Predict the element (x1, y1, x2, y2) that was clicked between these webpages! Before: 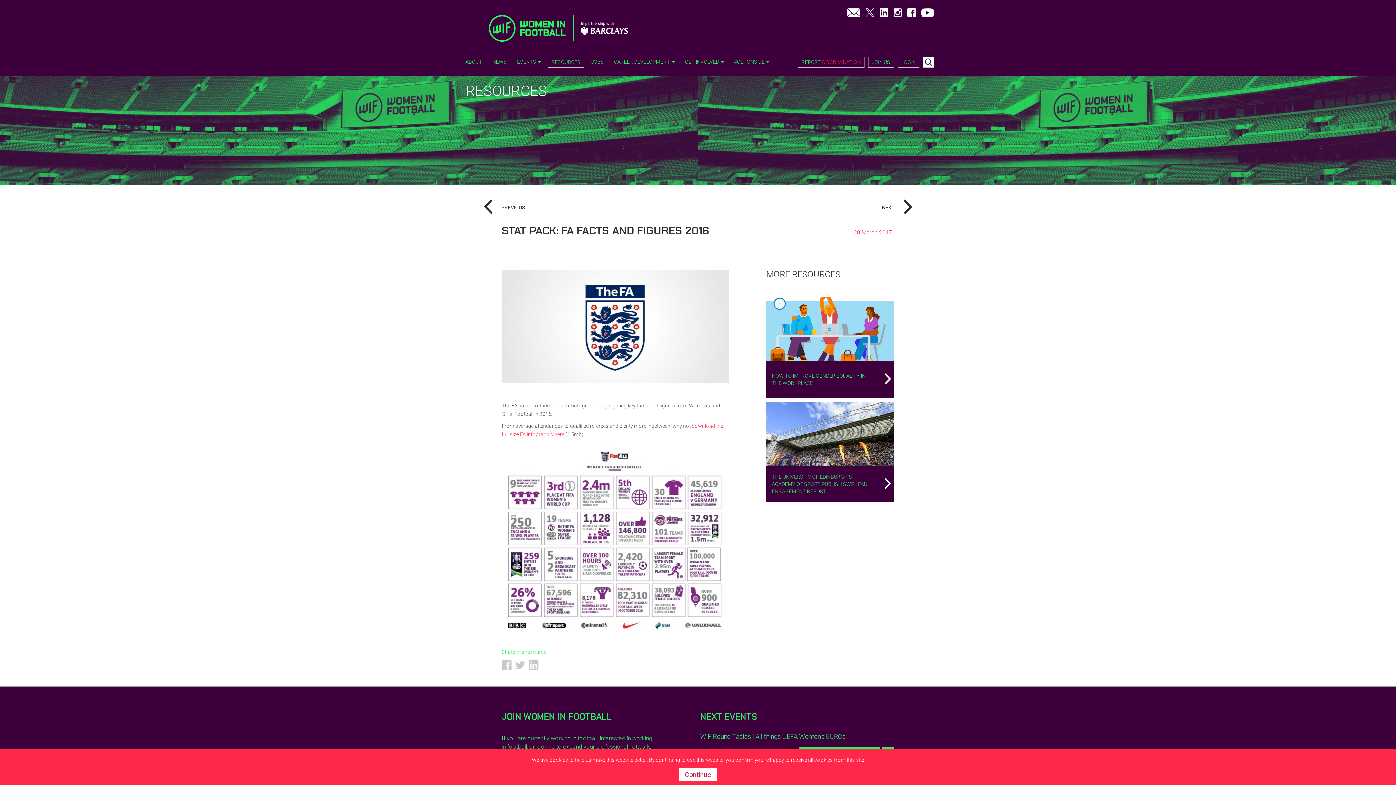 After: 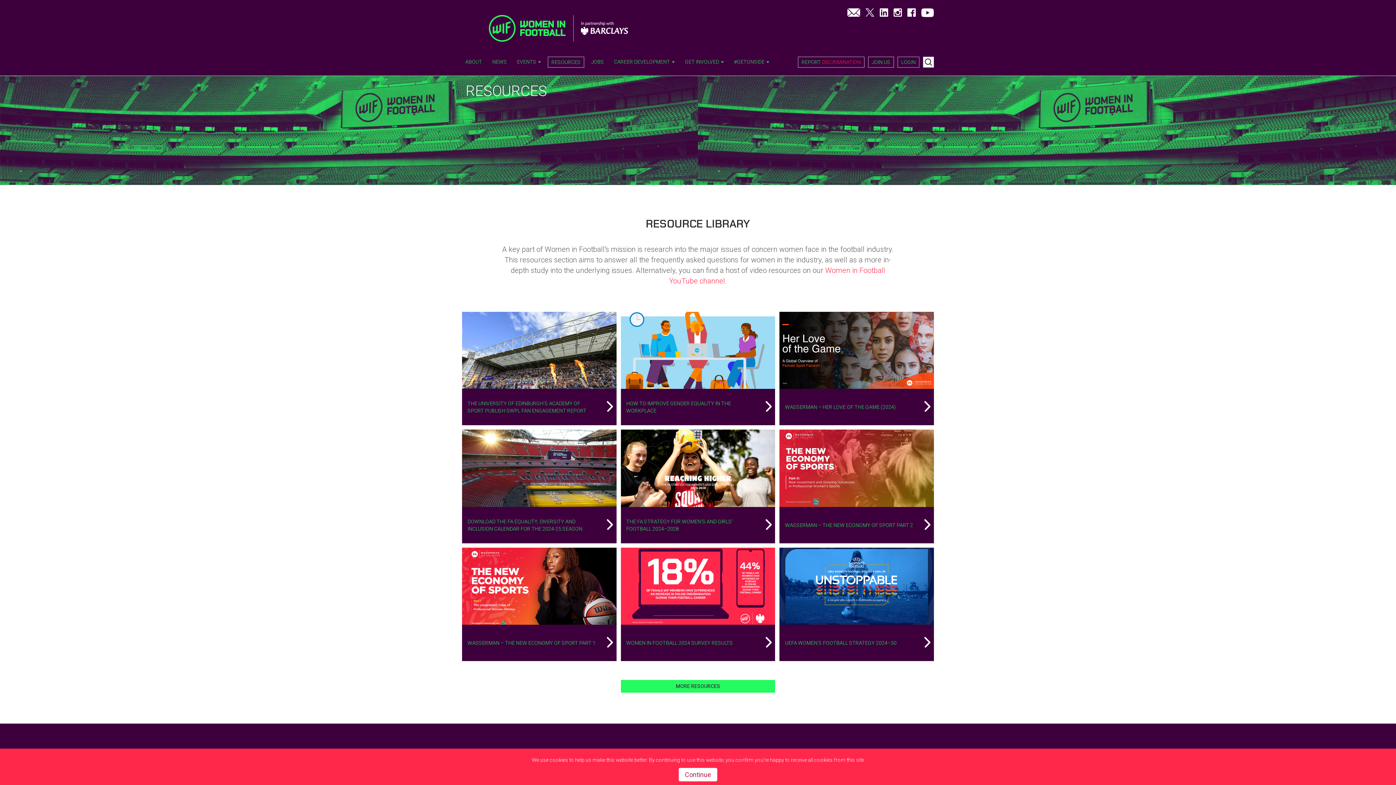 Action: label: RESOURCES bbox: (548, 56, 584, 67)